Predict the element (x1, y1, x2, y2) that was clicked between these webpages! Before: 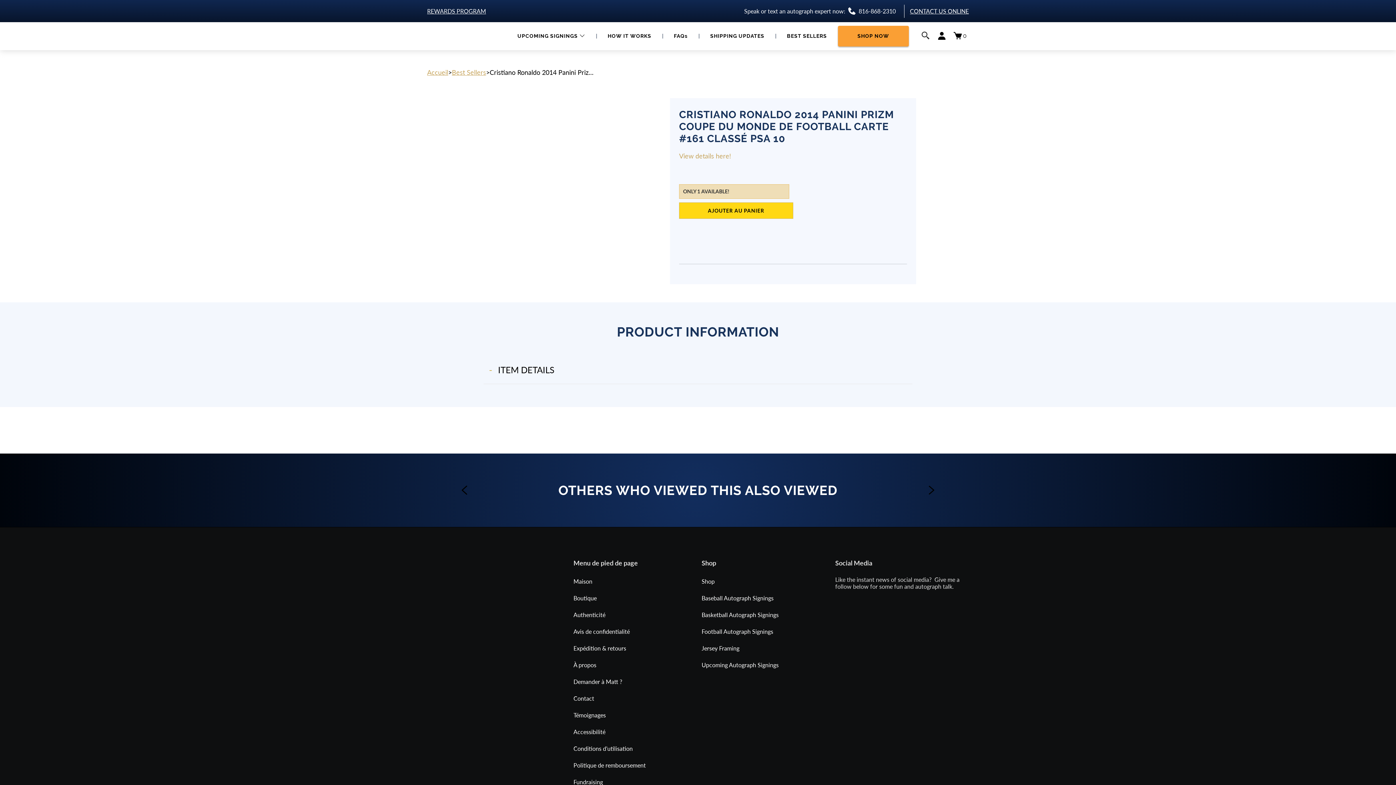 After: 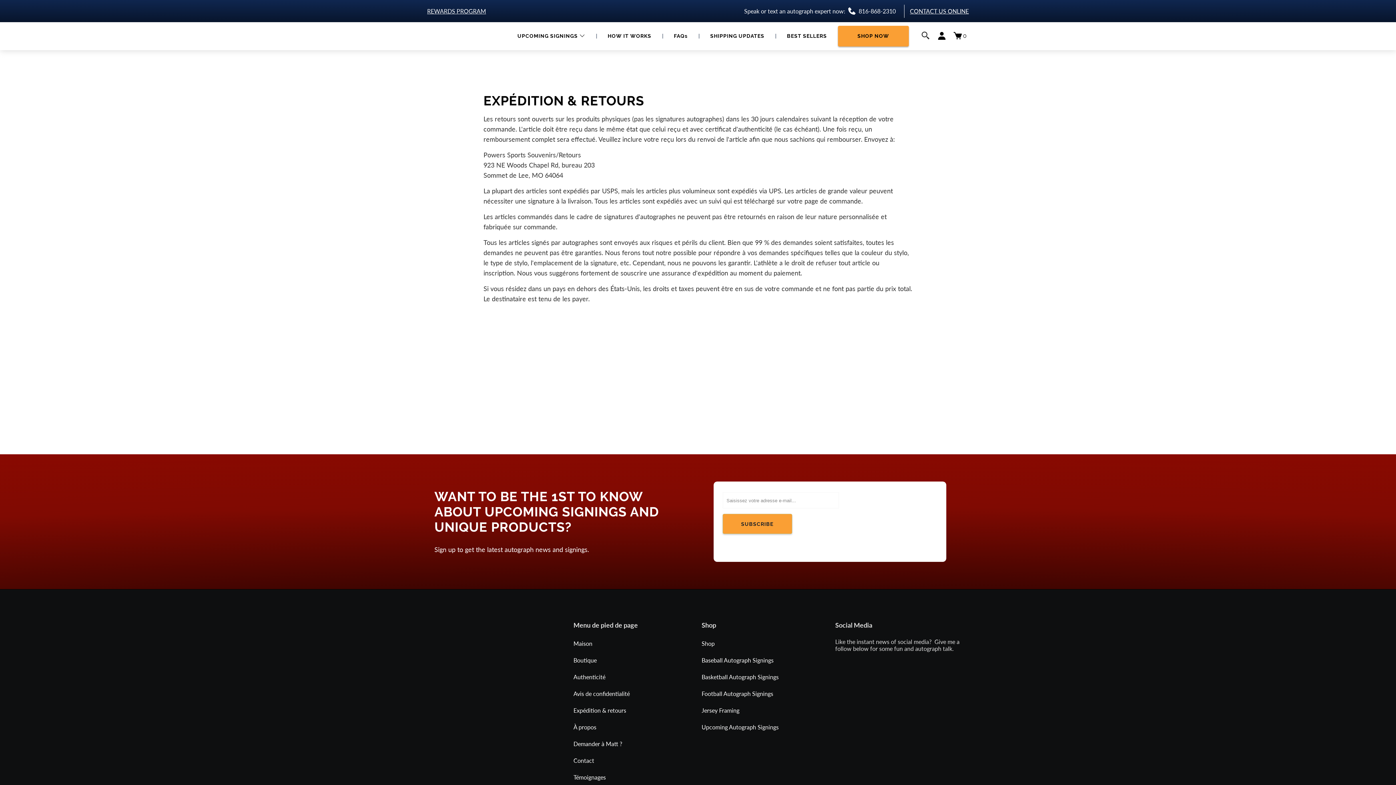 Action: bbox: (573, 645, 626, 651) label: Expédition & retours